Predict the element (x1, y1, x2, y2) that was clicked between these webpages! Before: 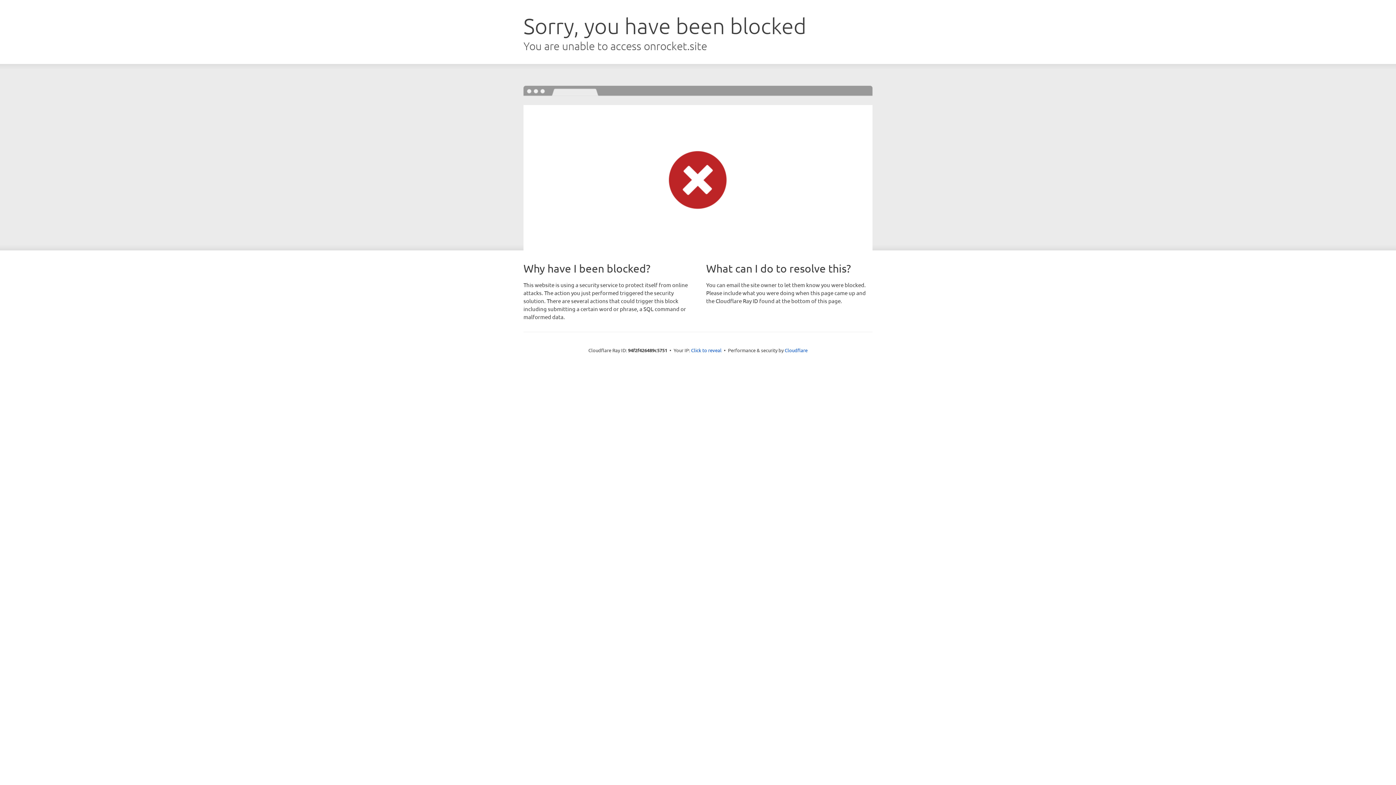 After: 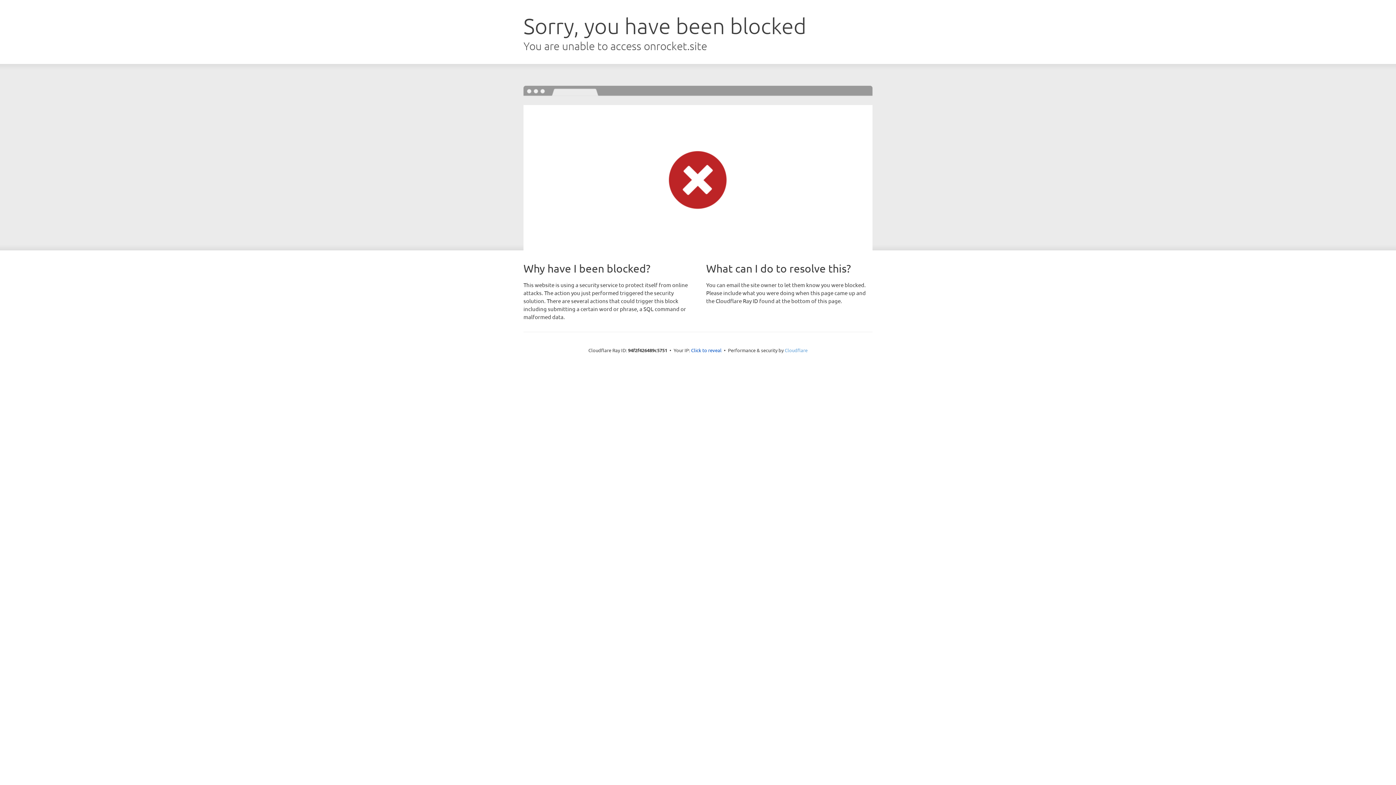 Action: bbox: (784, 347, 807, 353) label: Cloudflare